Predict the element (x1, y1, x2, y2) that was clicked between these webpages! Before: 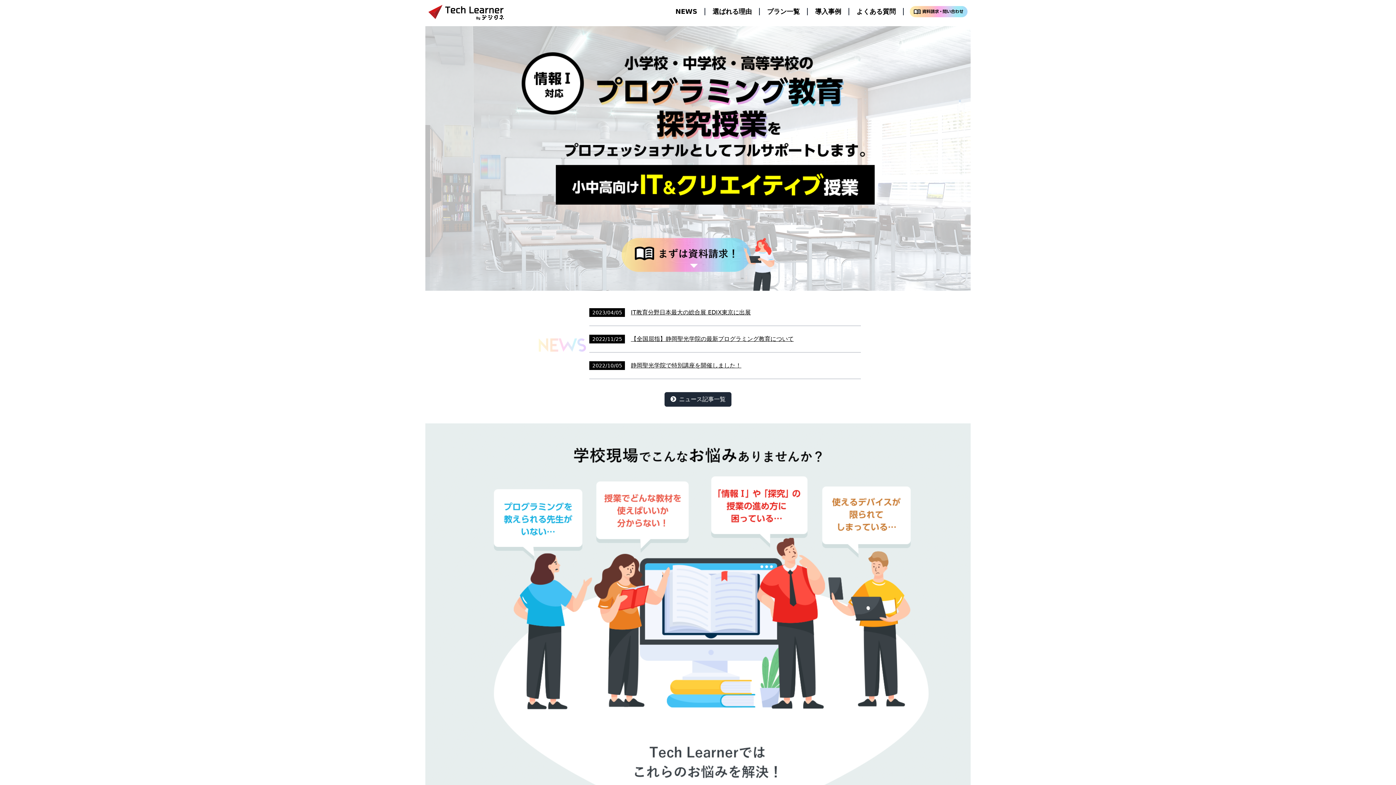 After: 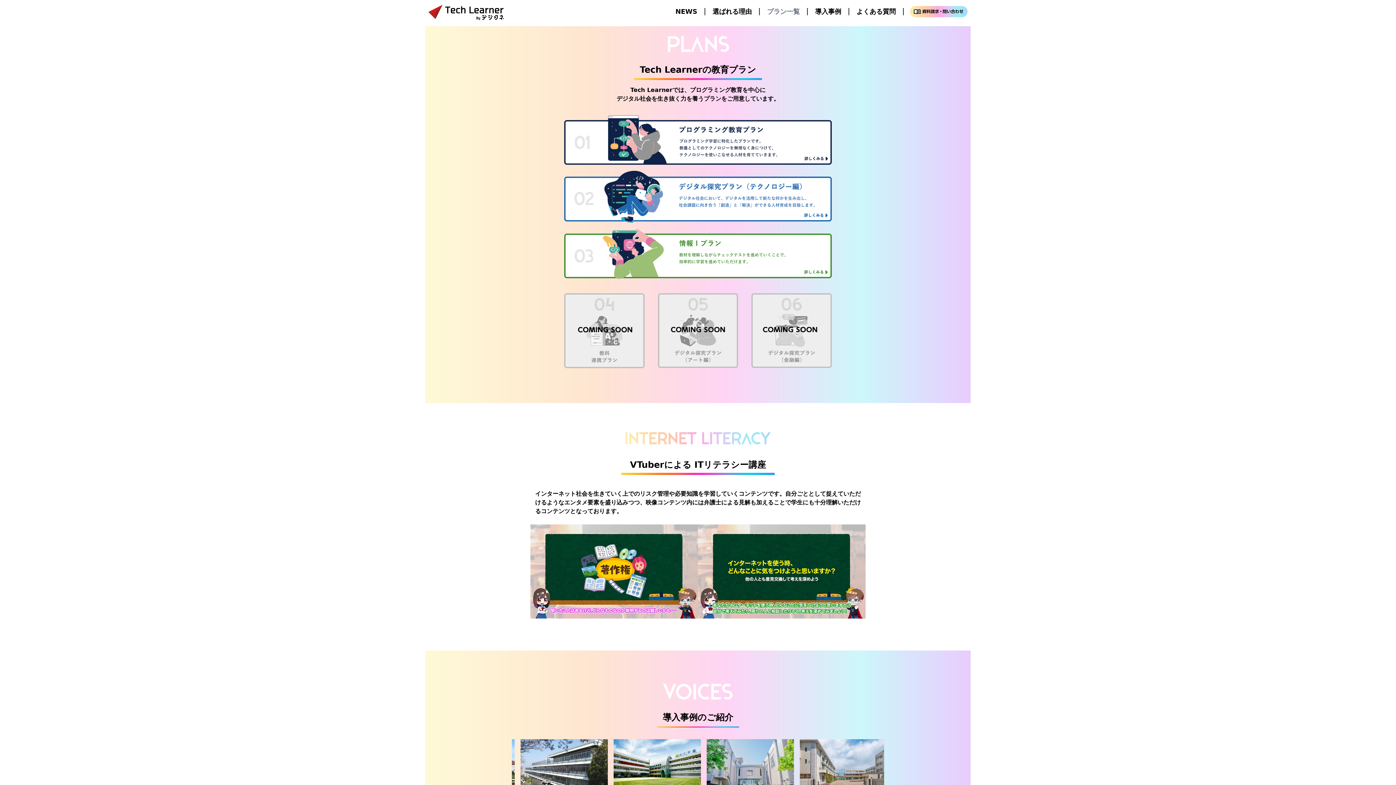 Action: bbox: (767, 7, 800, 15) label: プラン一覧